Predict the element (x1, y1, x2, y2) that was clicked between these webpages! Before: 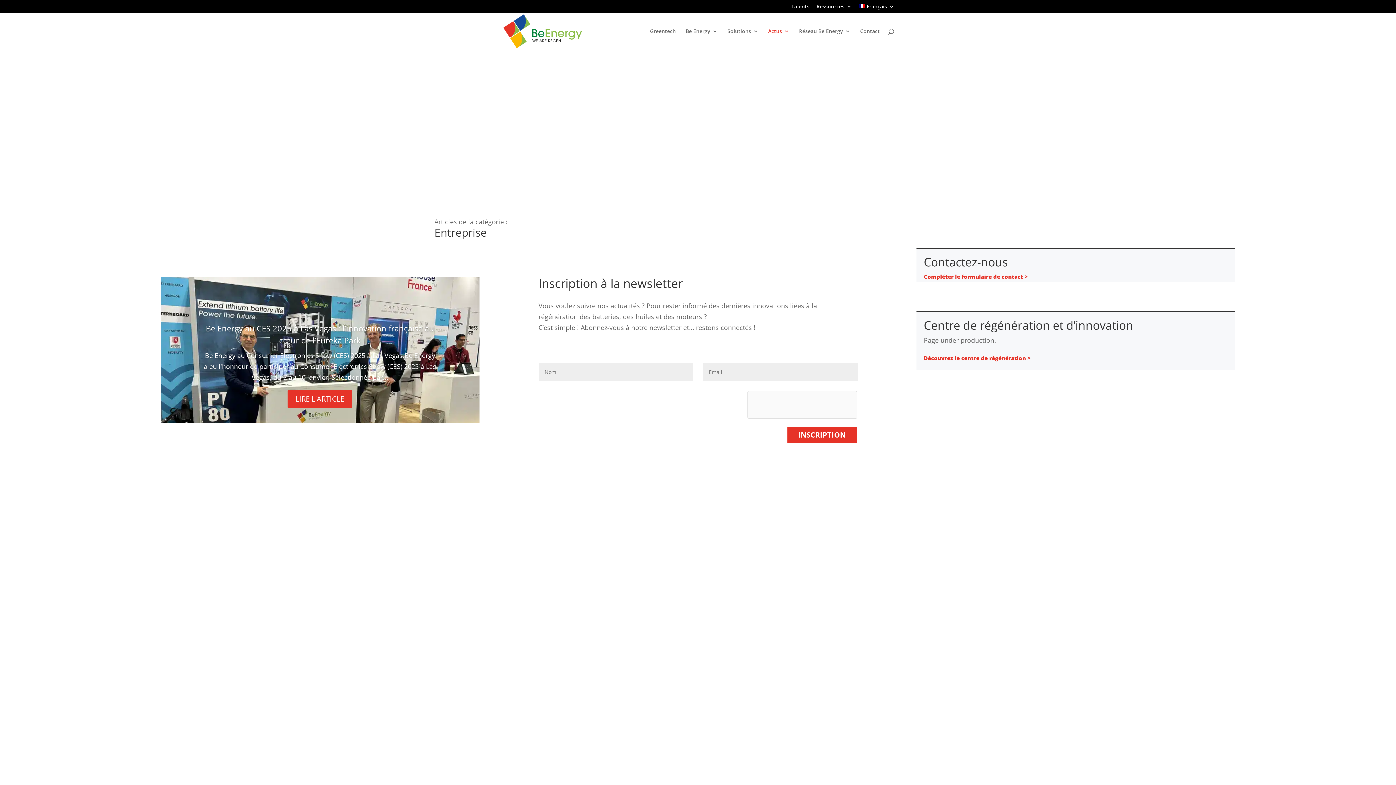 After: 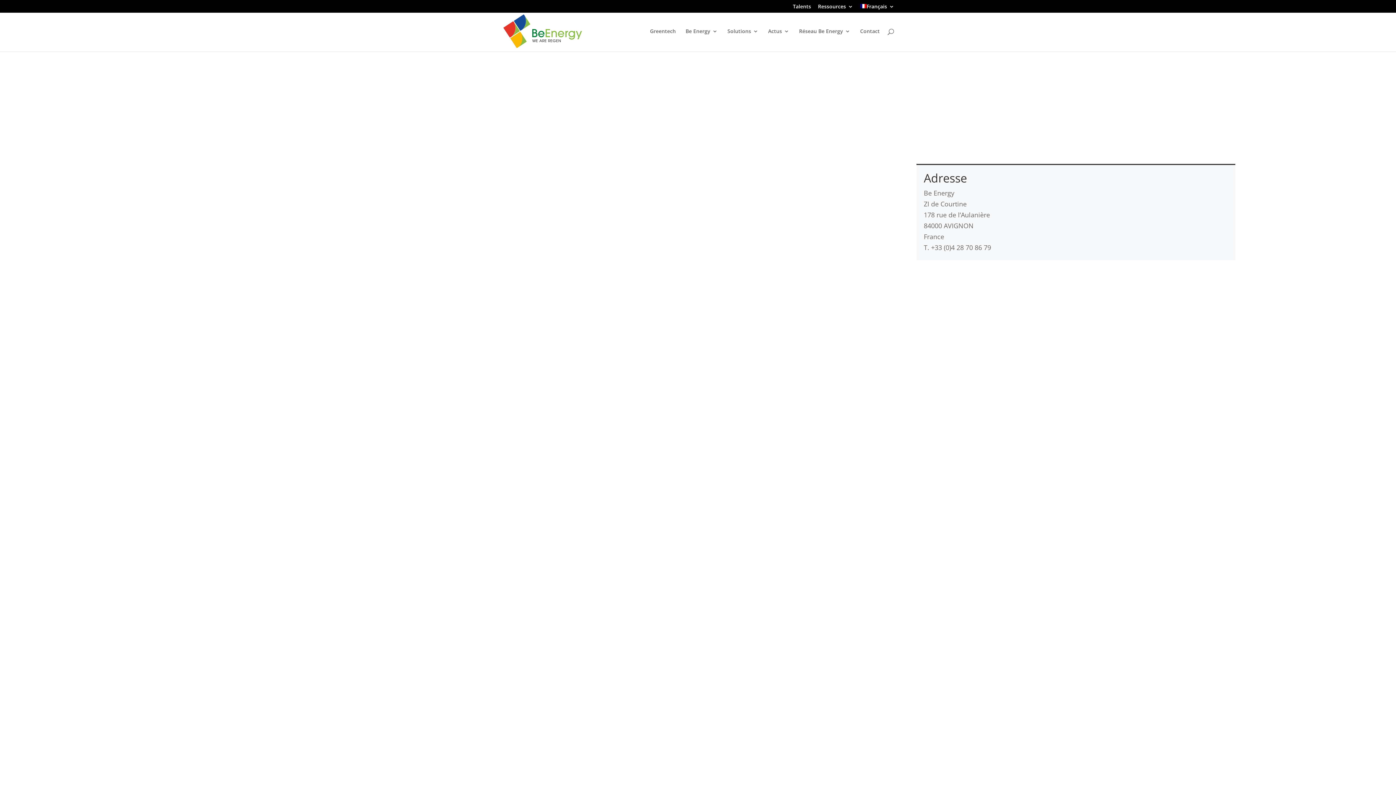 Action: bbox: (791, 3, 809, 12) label: Talents